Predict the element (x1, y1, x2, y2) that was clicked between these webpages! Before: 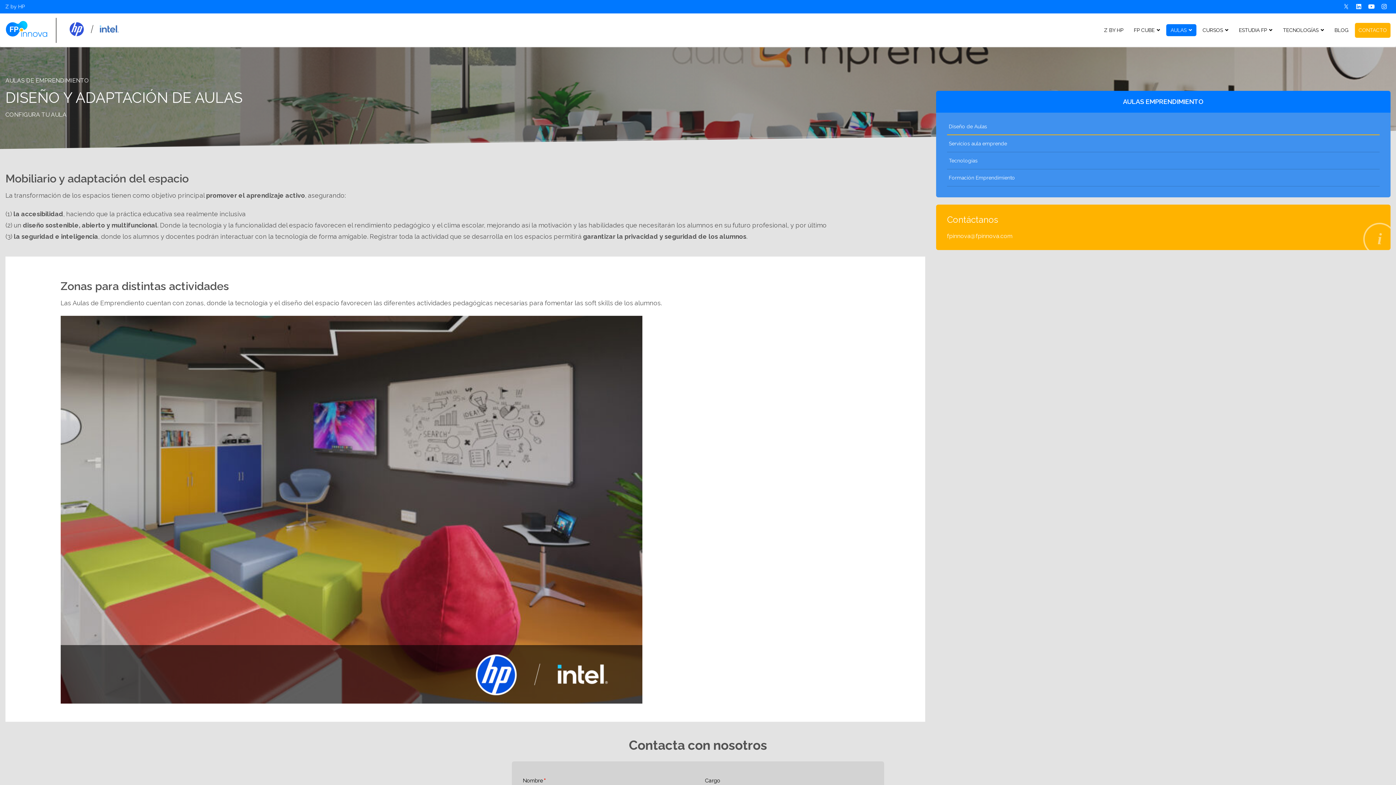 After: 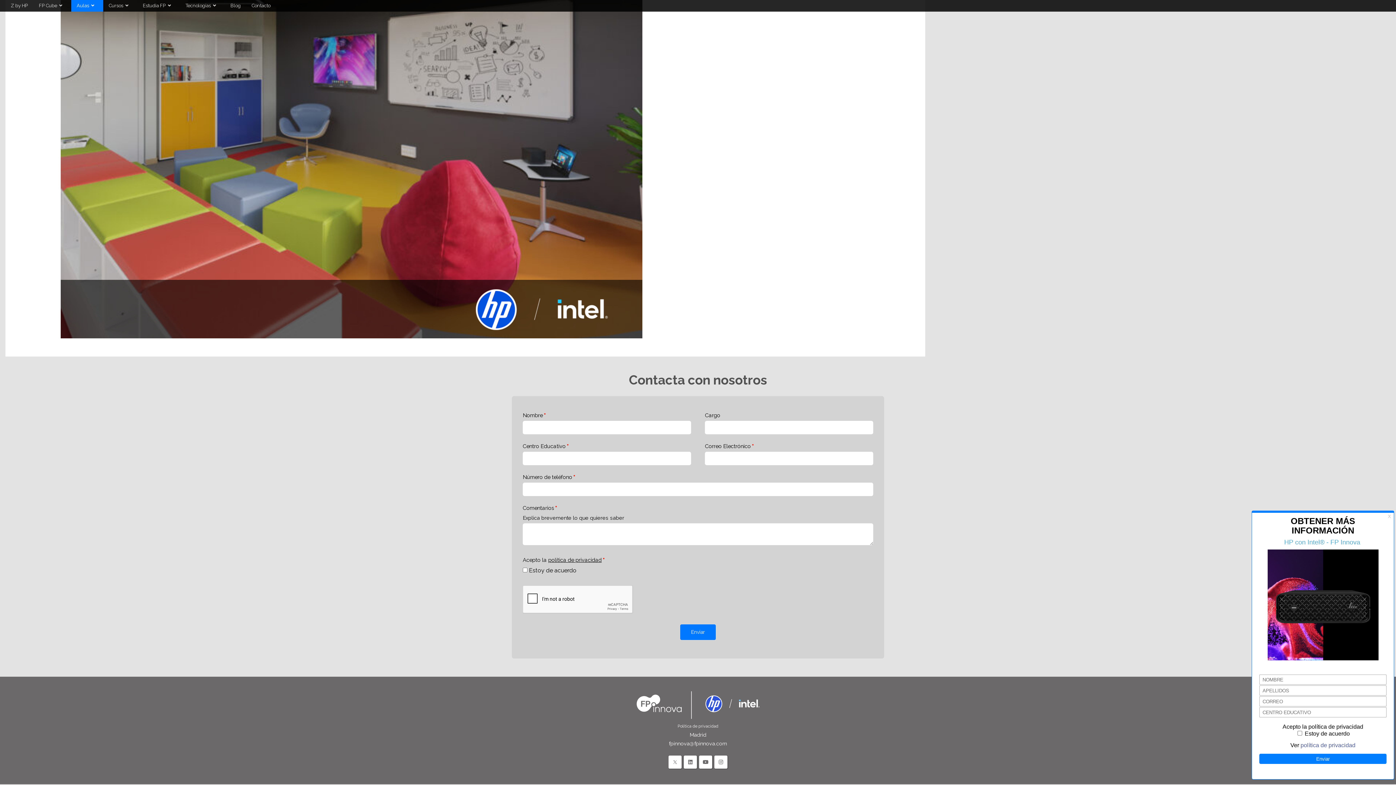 Action: bbox: (1355, 22, 1390, 37) label: CONTACTO